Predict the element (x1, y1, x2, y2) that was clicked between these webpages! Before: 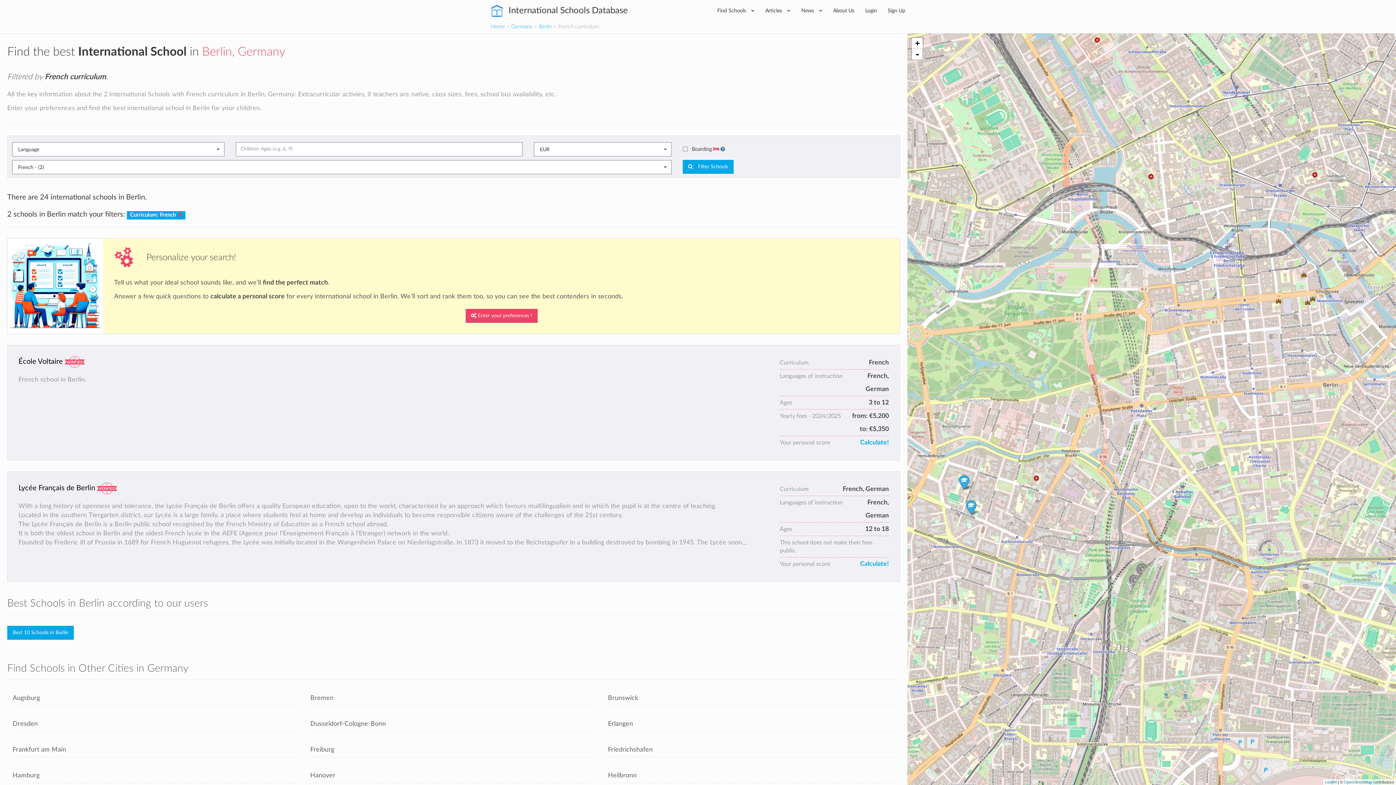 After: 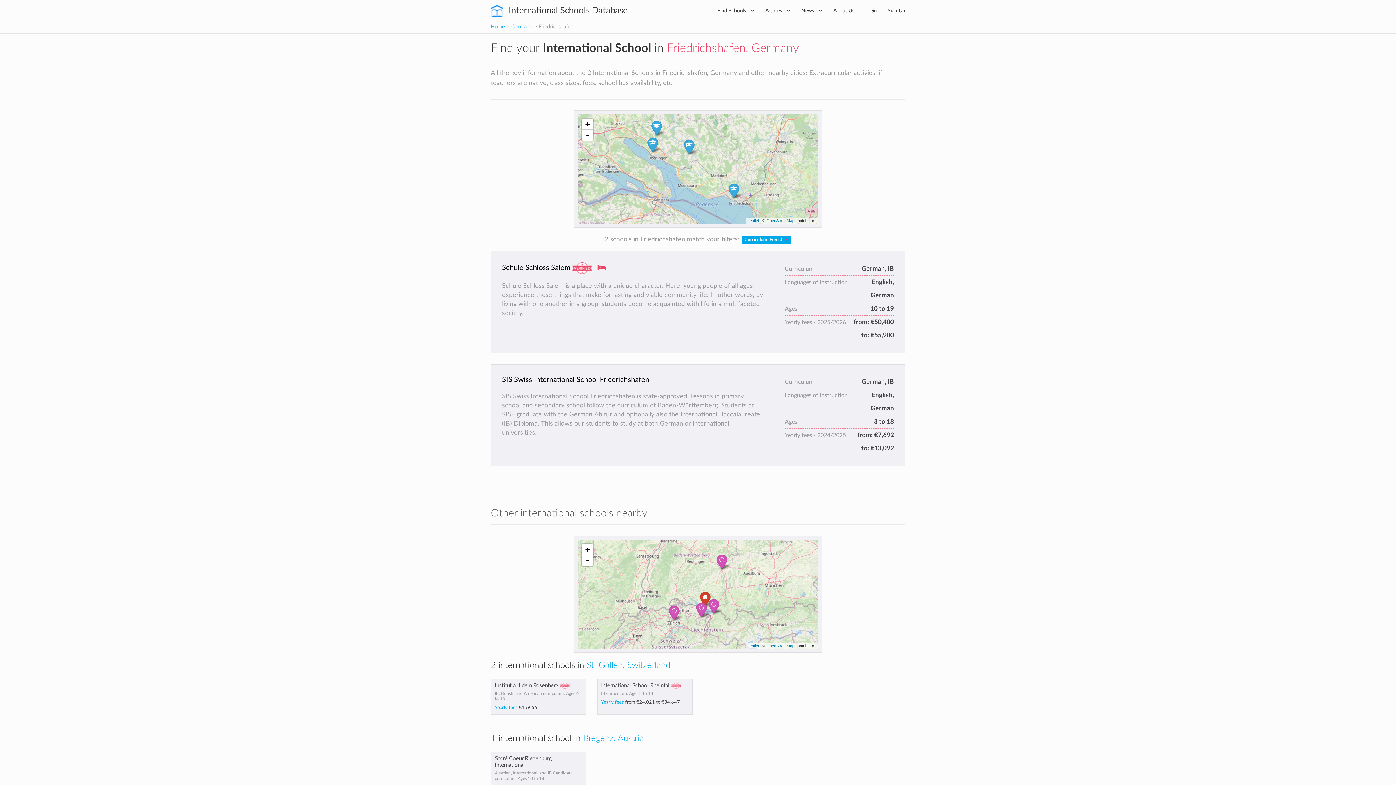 Action: label: Friedrichshafen bbox: (608, 743, 894, 757)